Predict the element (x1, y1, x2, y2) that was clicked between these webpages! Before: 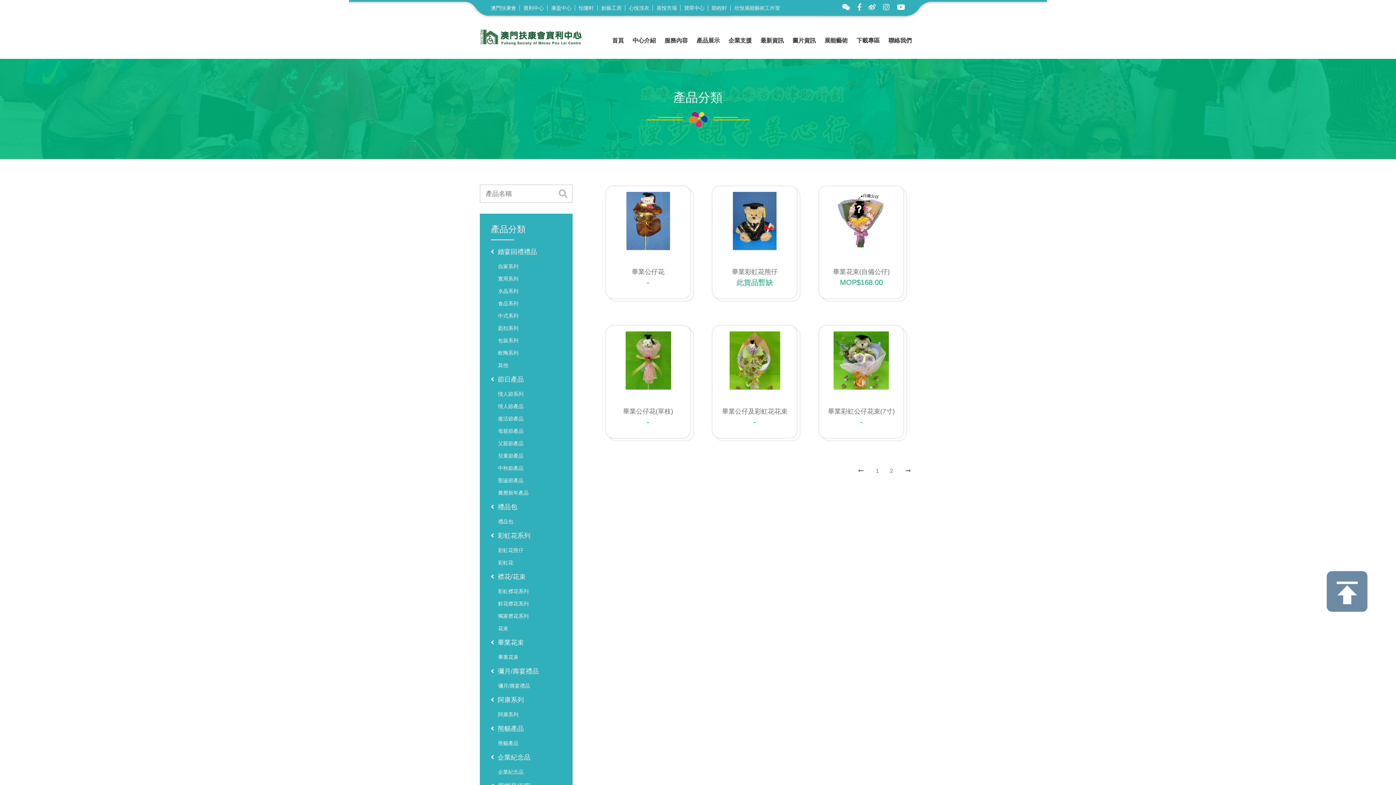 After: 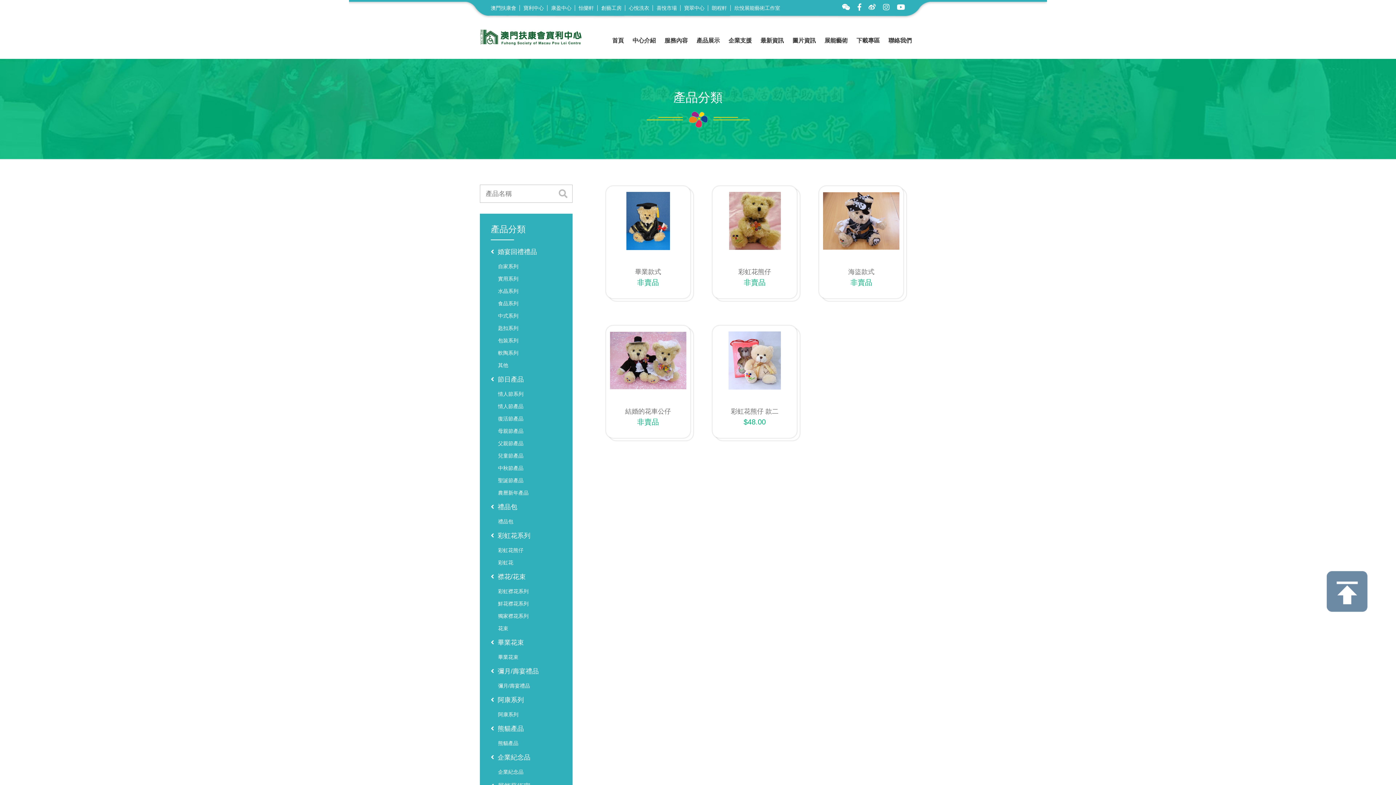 Action: bbox: (498, 544, 561, 556) label: 彩虹花熊仔